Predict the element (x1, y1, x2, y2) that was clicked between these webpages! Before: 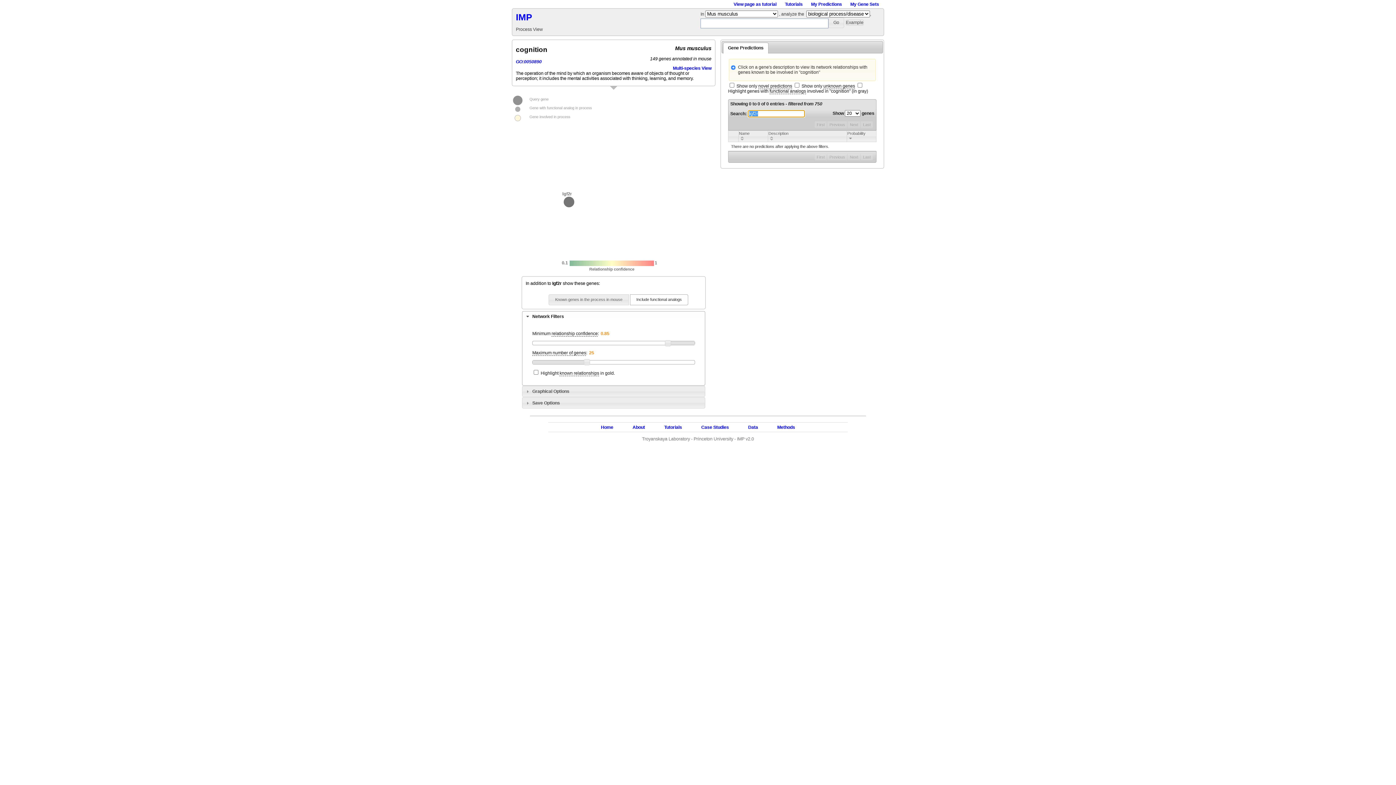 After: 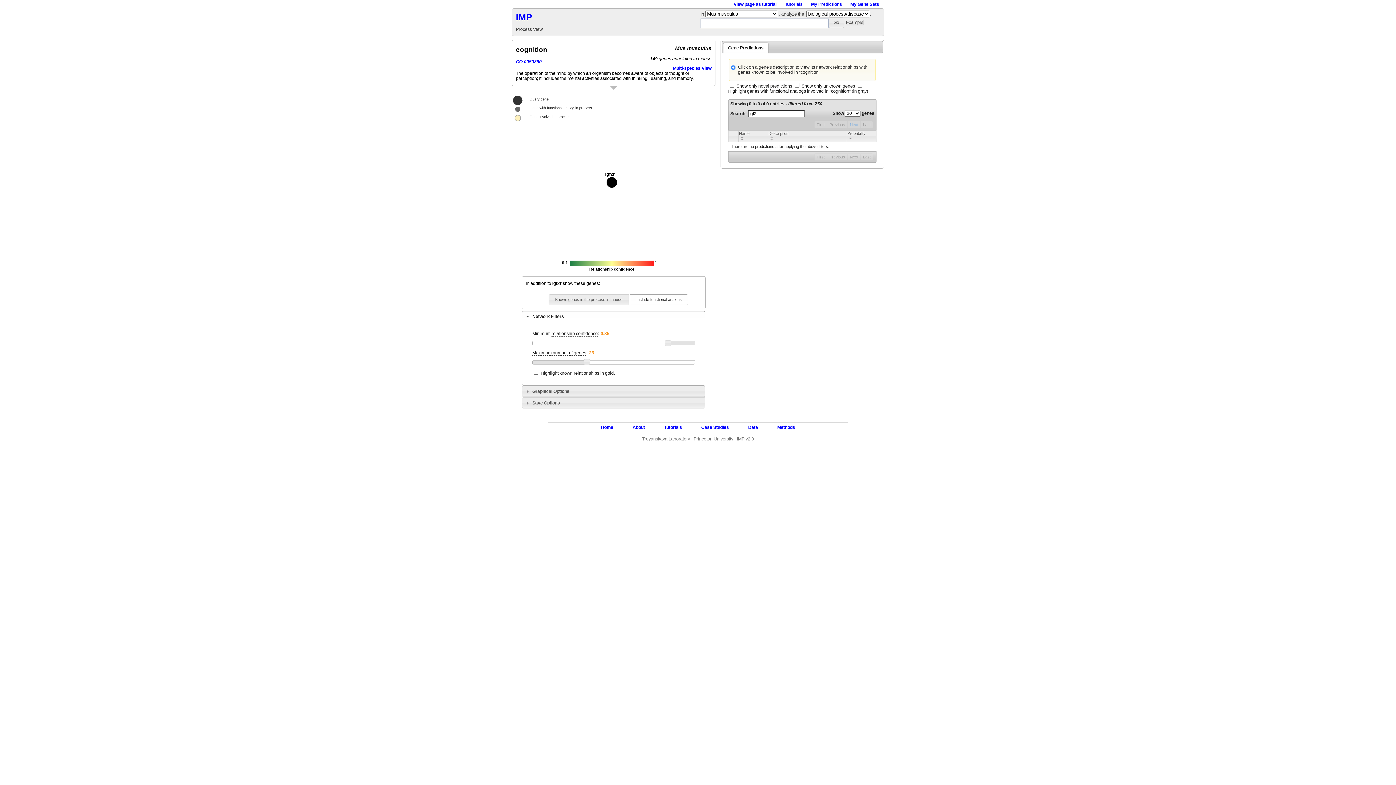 Action: bbox: (847, 120, 860, 128) label: Next